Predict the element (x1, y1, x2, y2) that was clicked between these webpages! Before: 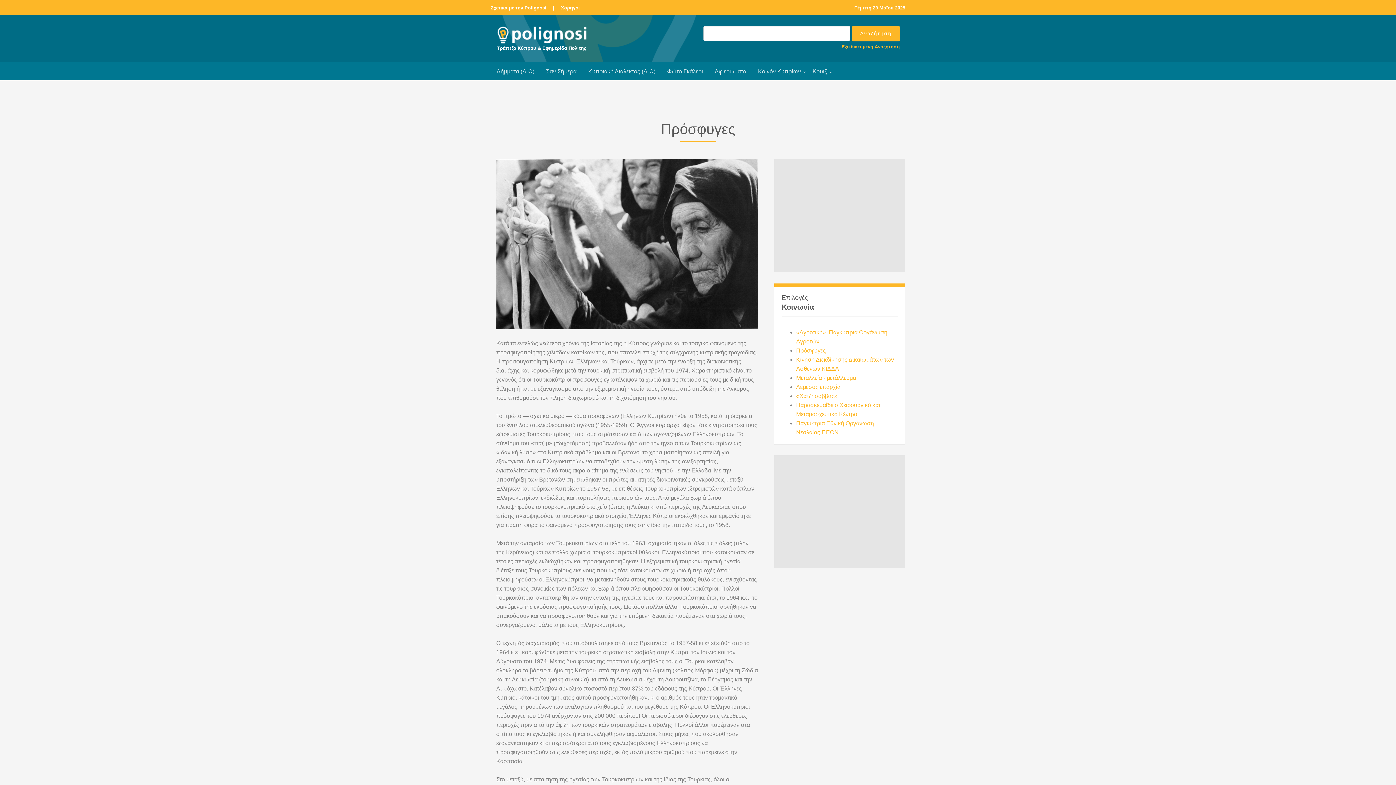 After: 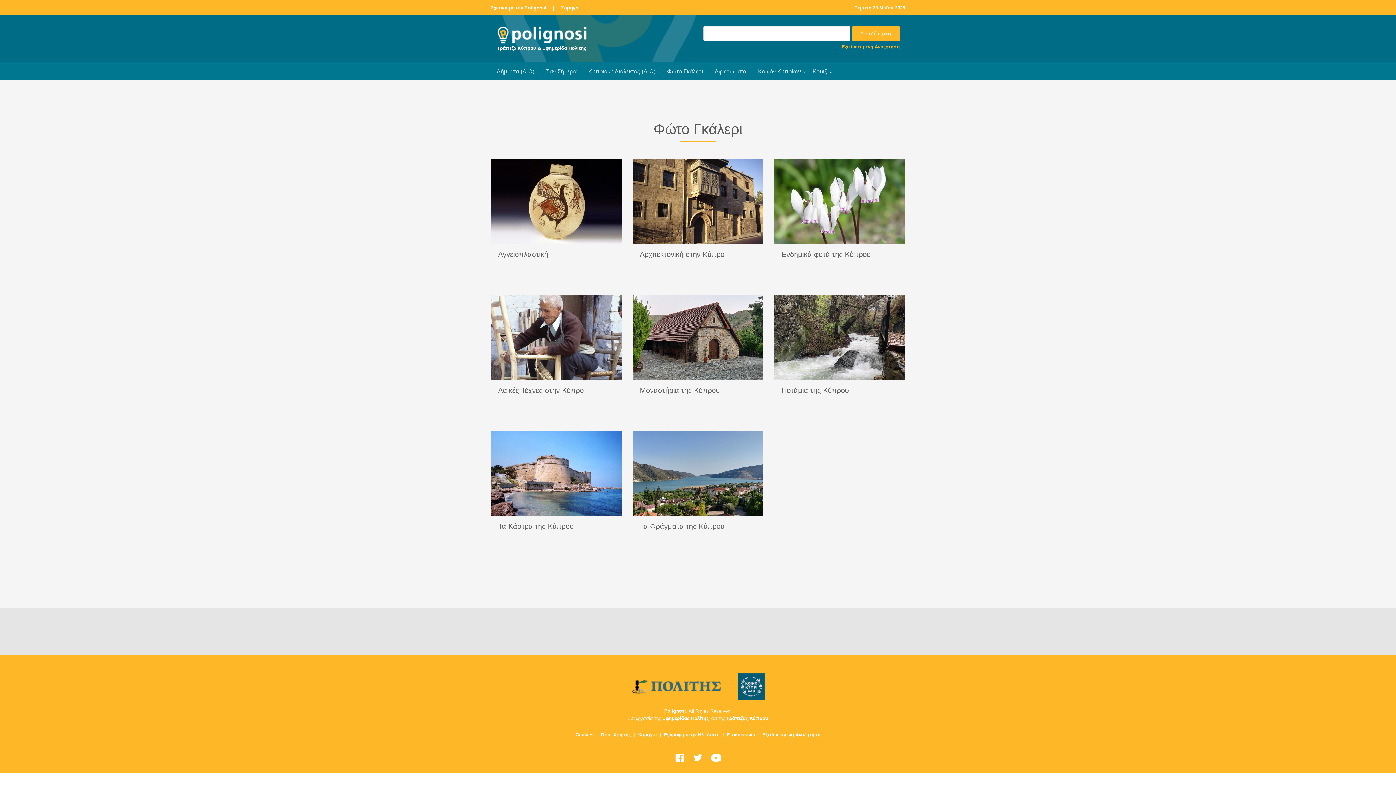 Action: bbox: (661, 62, 709, 80) label: Φώτο Γκάλερι